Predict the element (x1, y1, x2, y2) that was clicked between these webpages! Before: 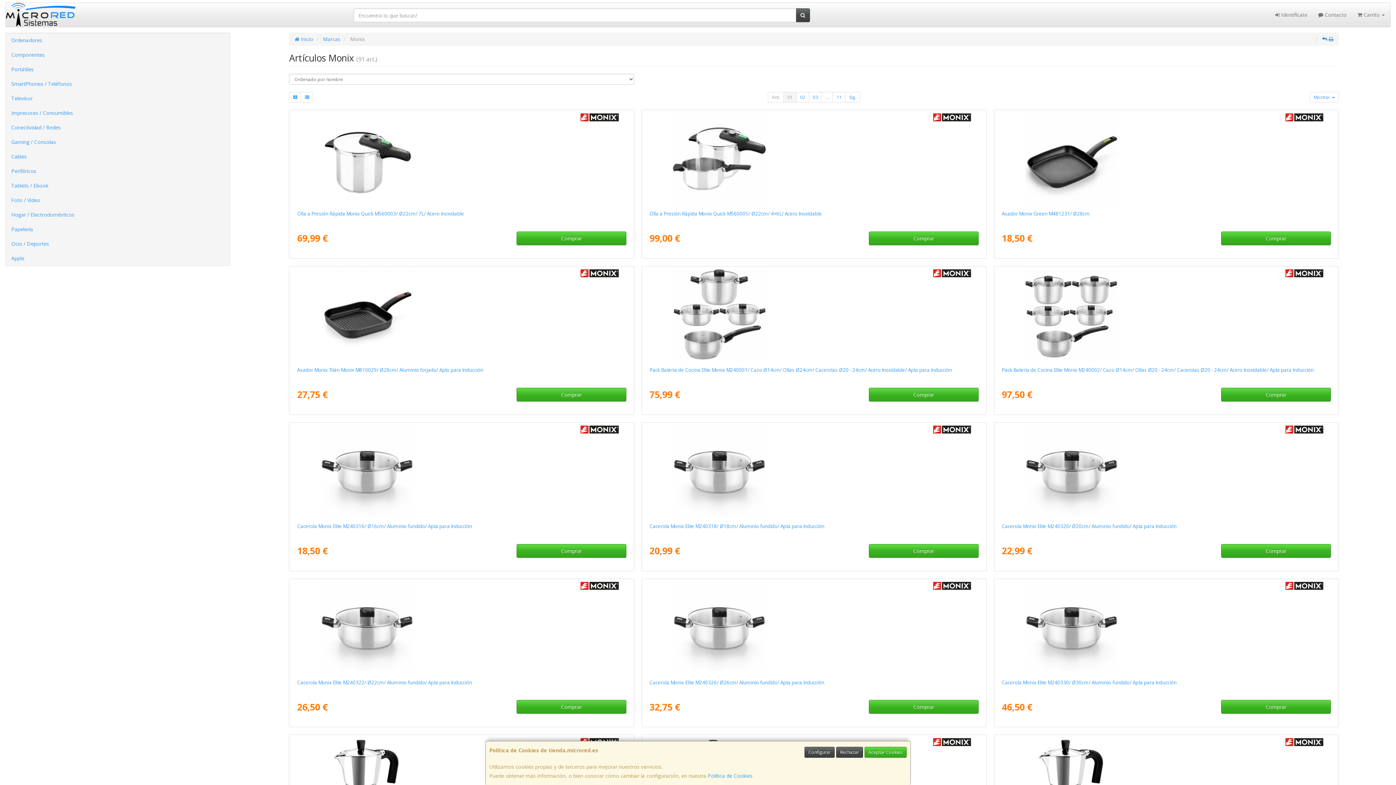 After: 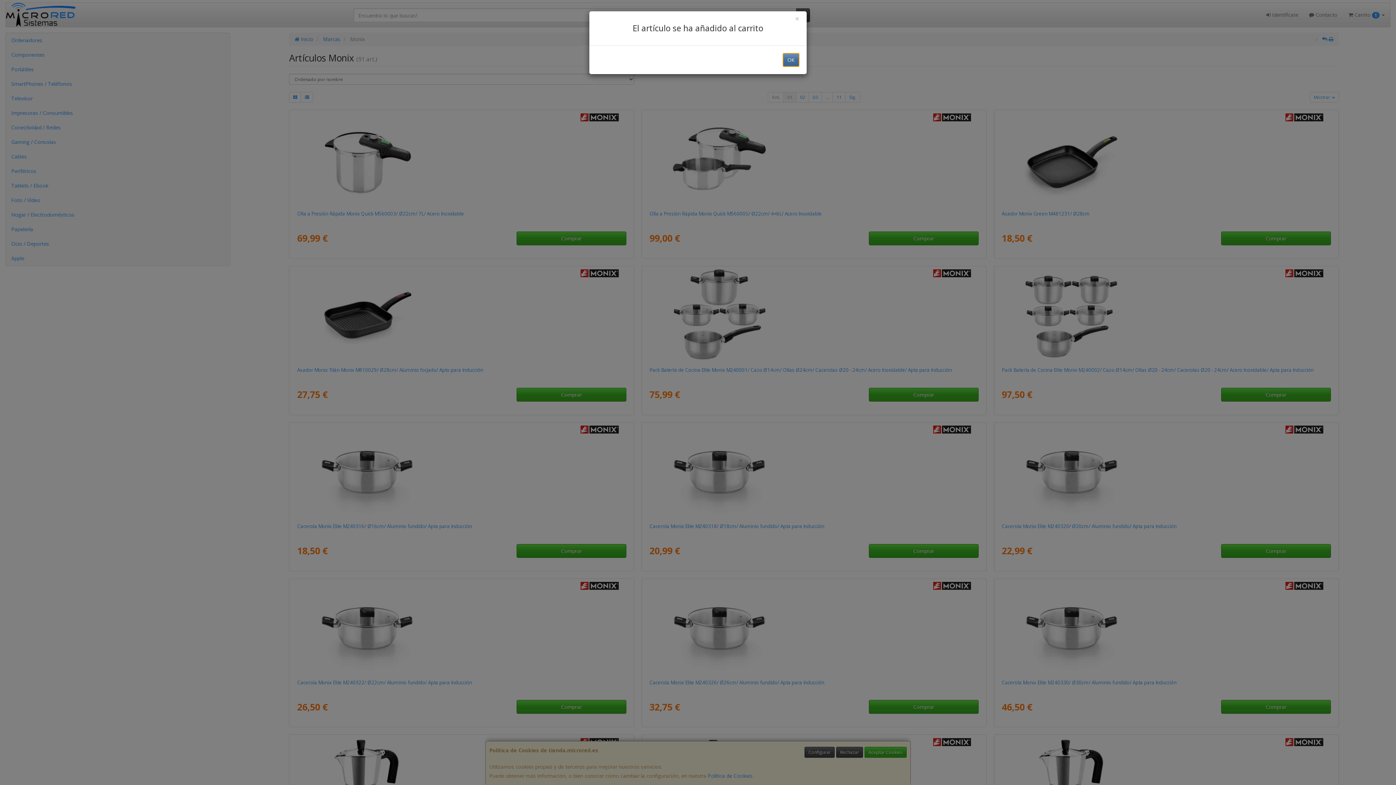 Action: bbox: (869, 231, 978, 245) label: Comprar